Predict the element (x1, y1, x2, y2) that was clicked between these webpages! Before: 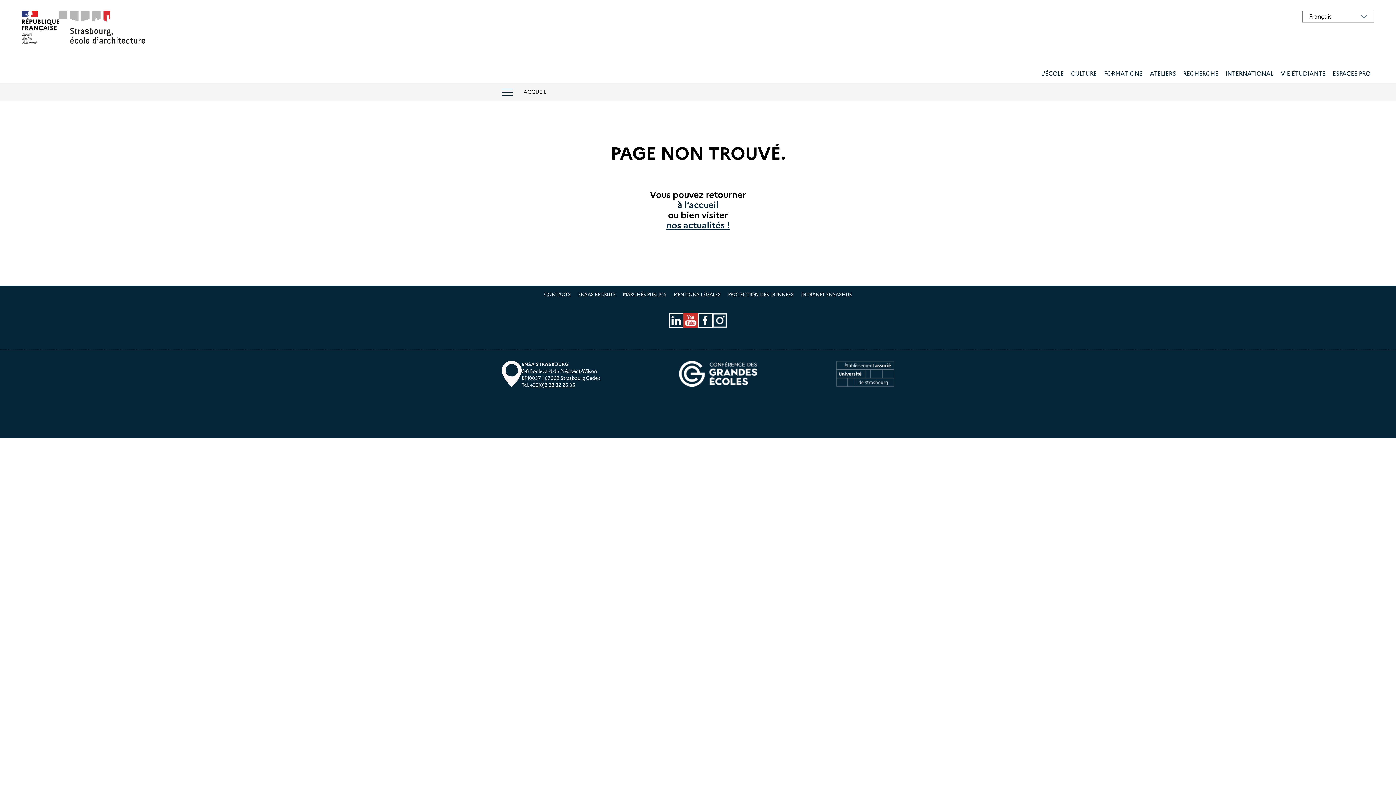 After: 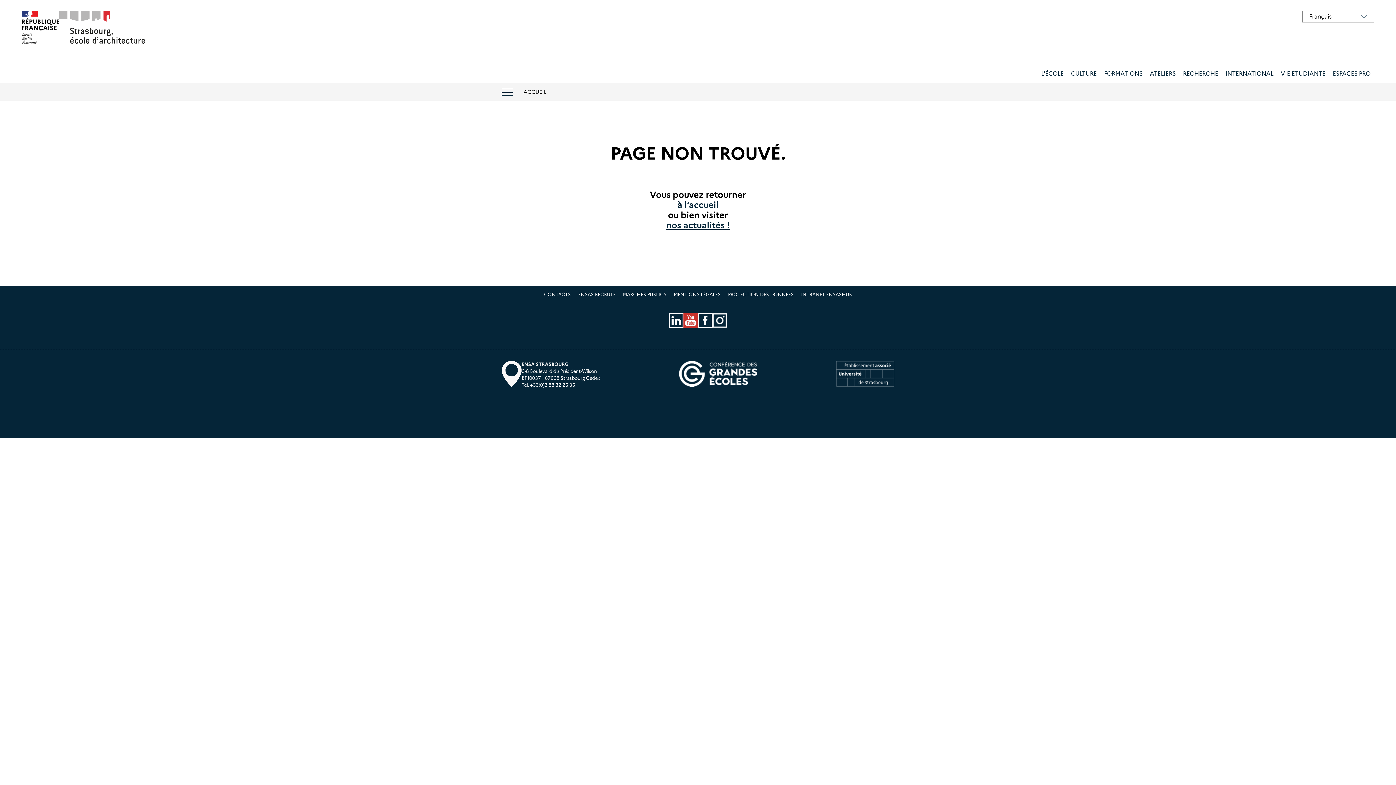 Action: label: CULTURE bbox: (1071, 70, 1097, 77)